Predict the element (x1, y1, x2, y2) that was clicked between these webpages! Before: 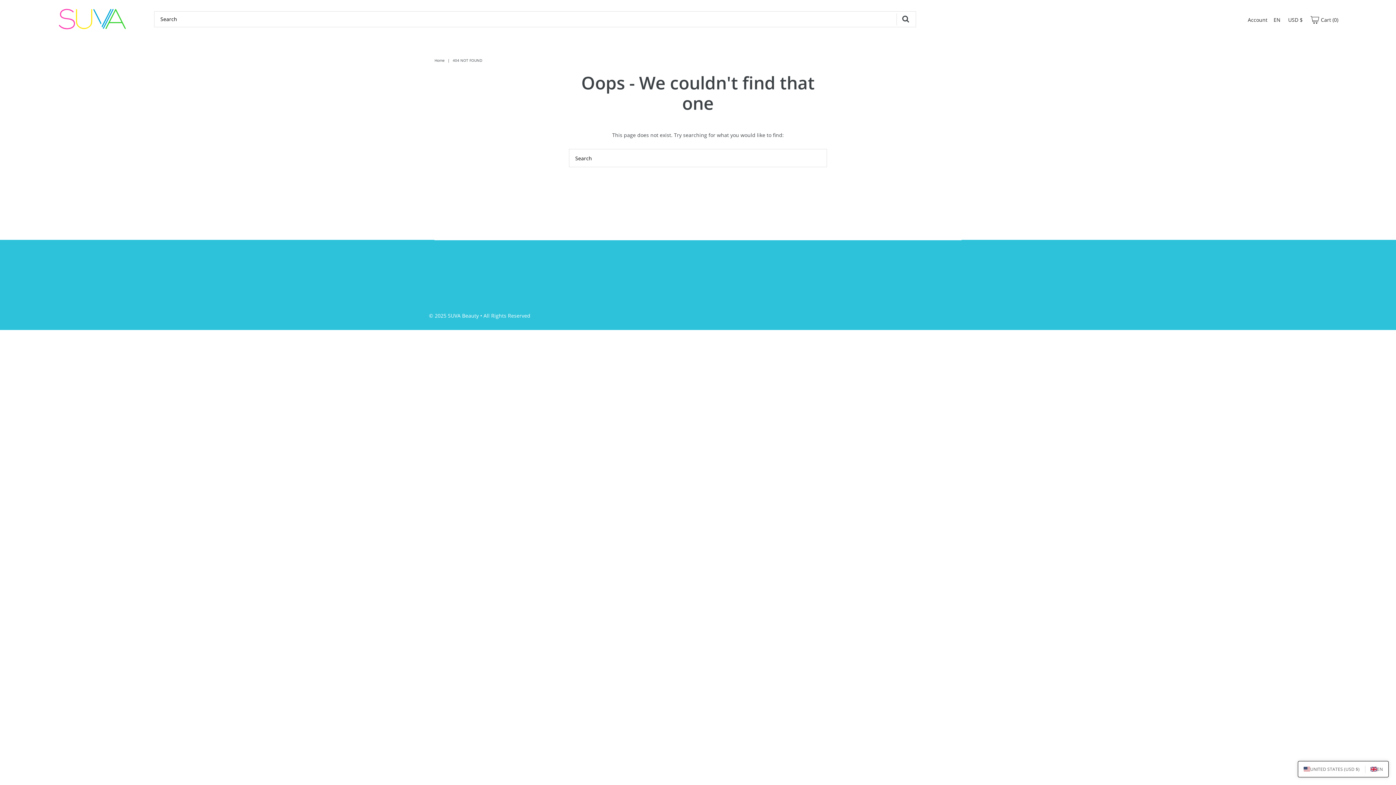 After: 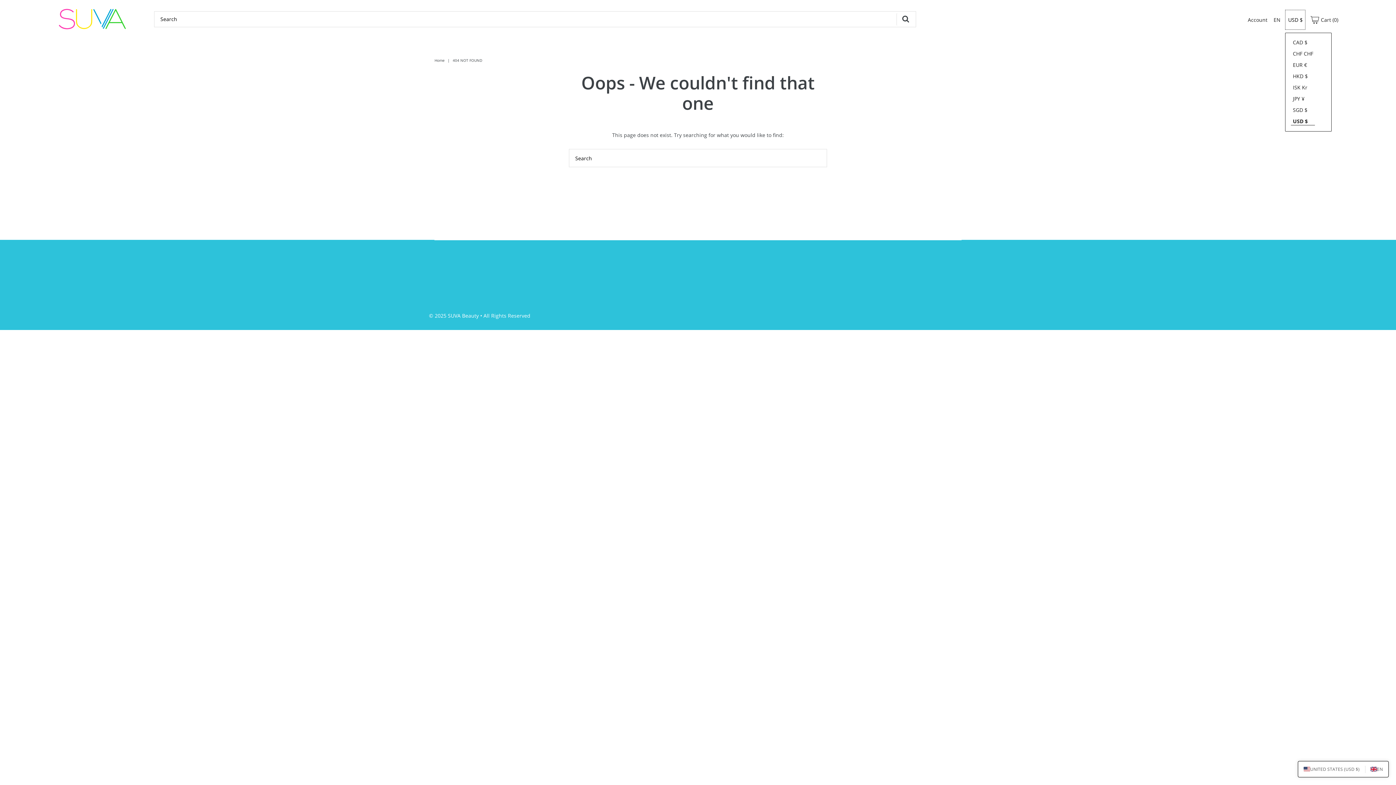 Action: label: USD $ bbox: (1285, 9, 1305, 29)